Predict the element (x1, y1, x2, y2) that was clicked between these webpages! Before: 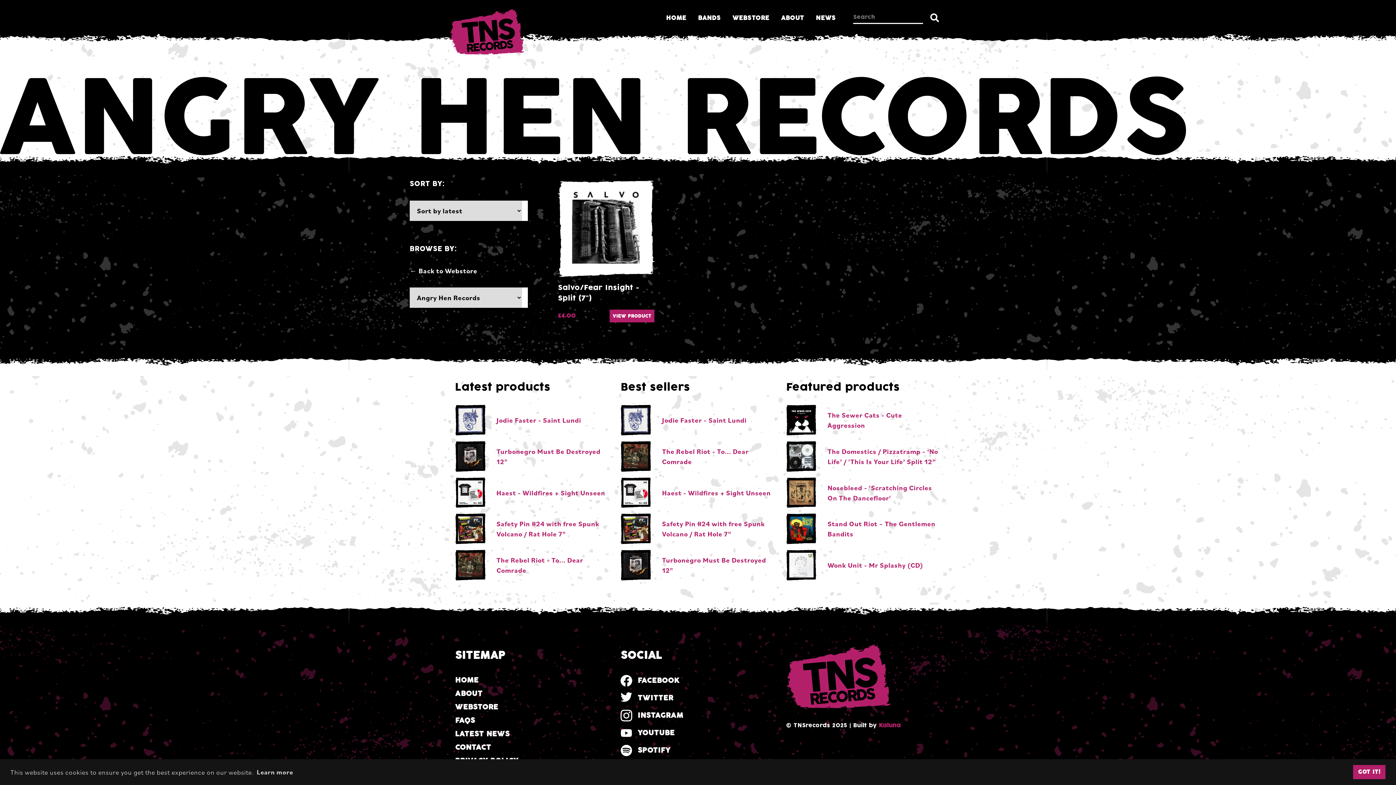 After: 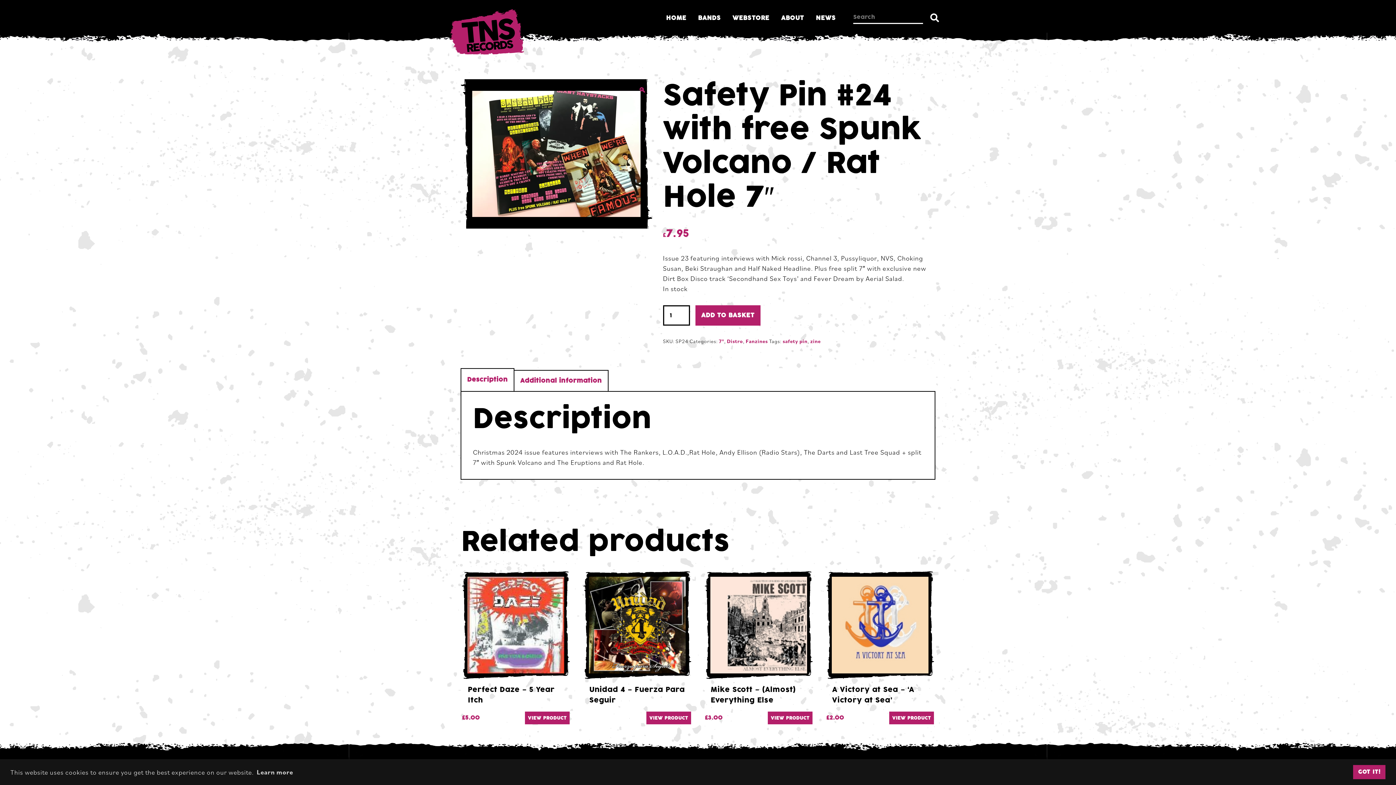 Action: bbox: (623, 516, 648, 541)